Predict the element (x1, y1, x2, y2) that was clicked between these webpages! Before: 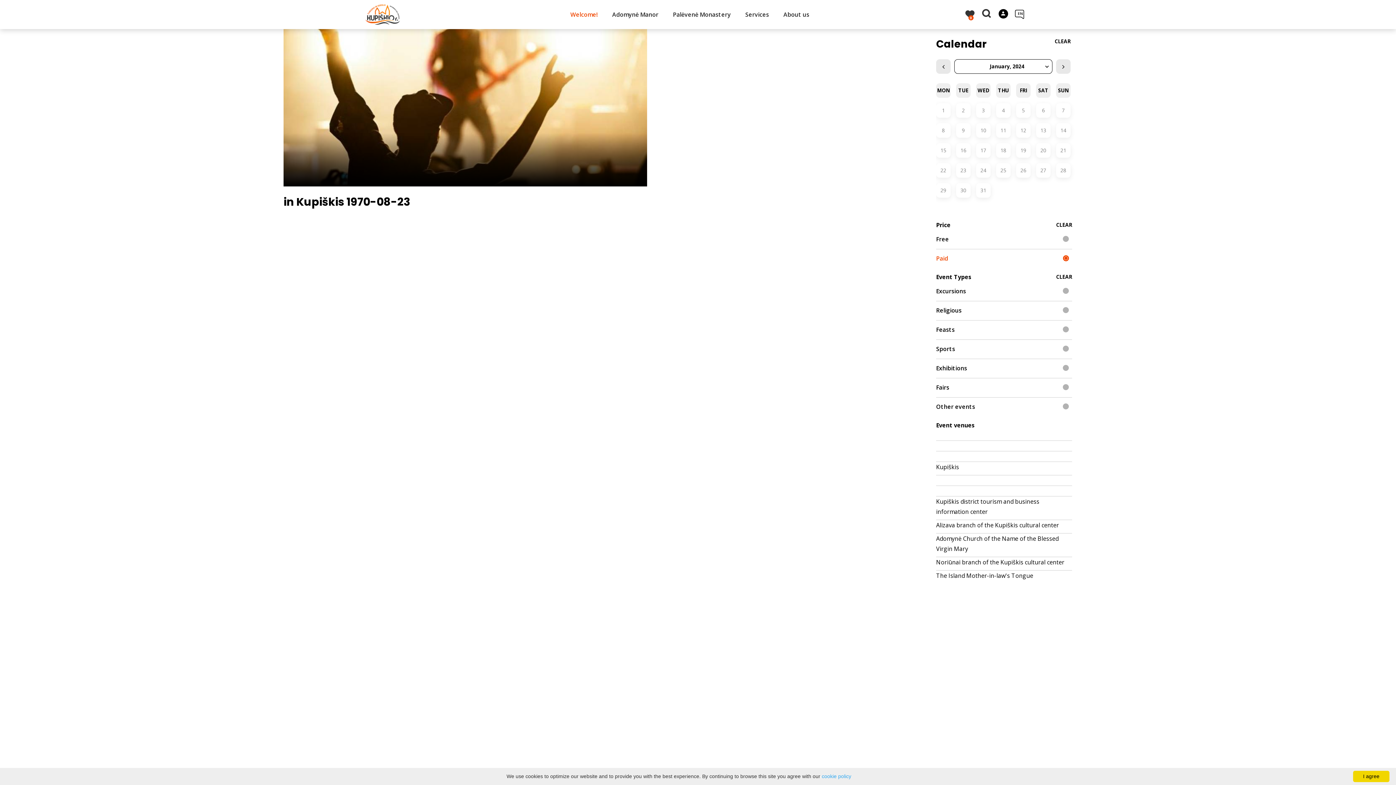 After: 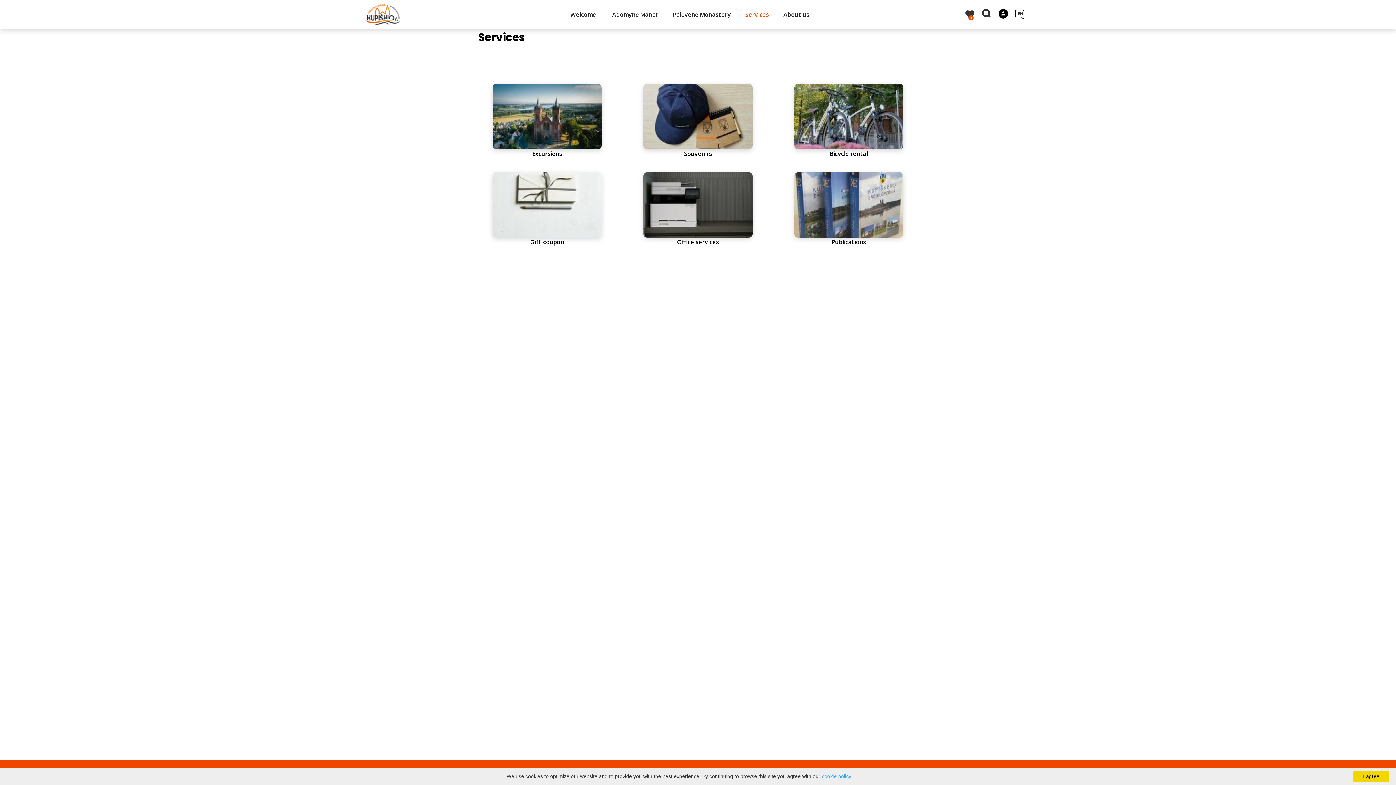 Action: bbox: (738, 0, 776, 29) label: Services